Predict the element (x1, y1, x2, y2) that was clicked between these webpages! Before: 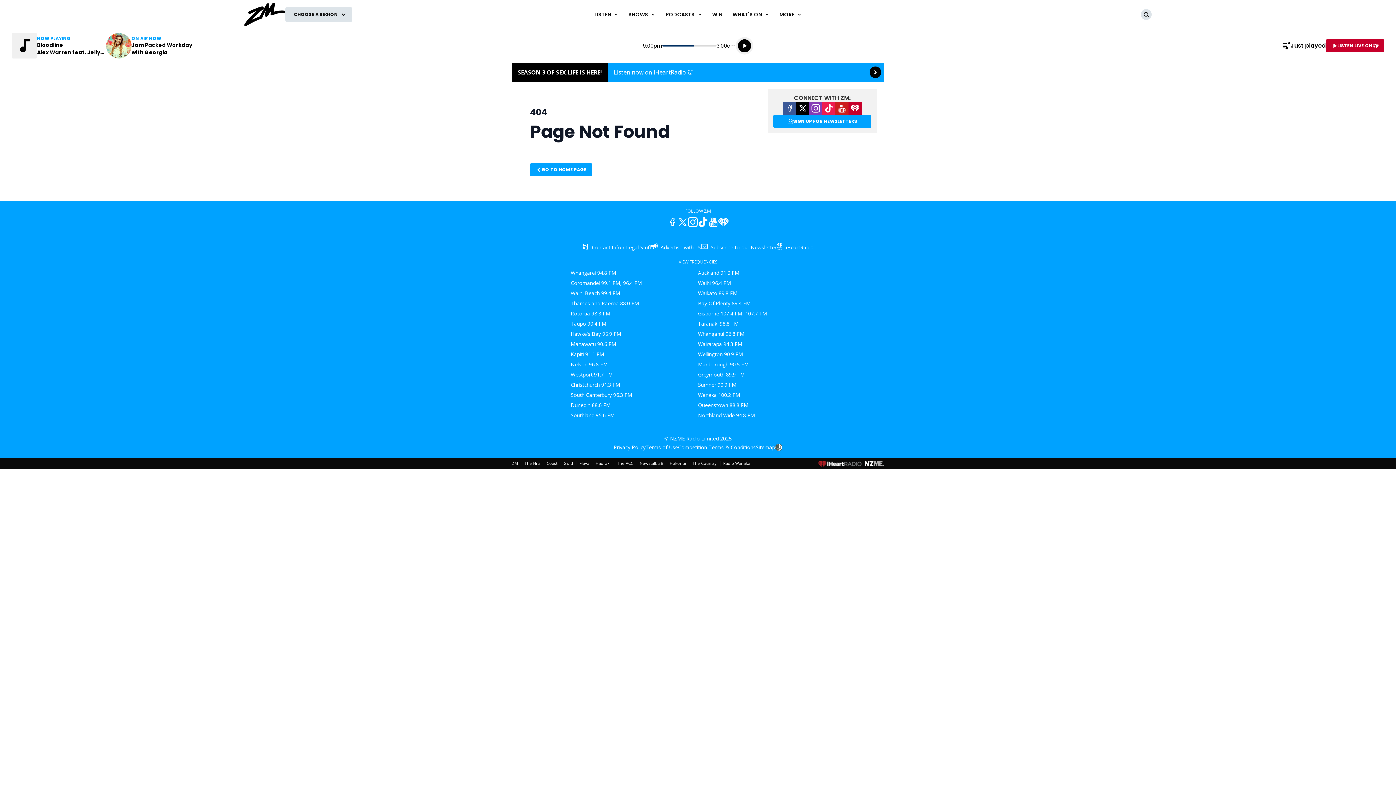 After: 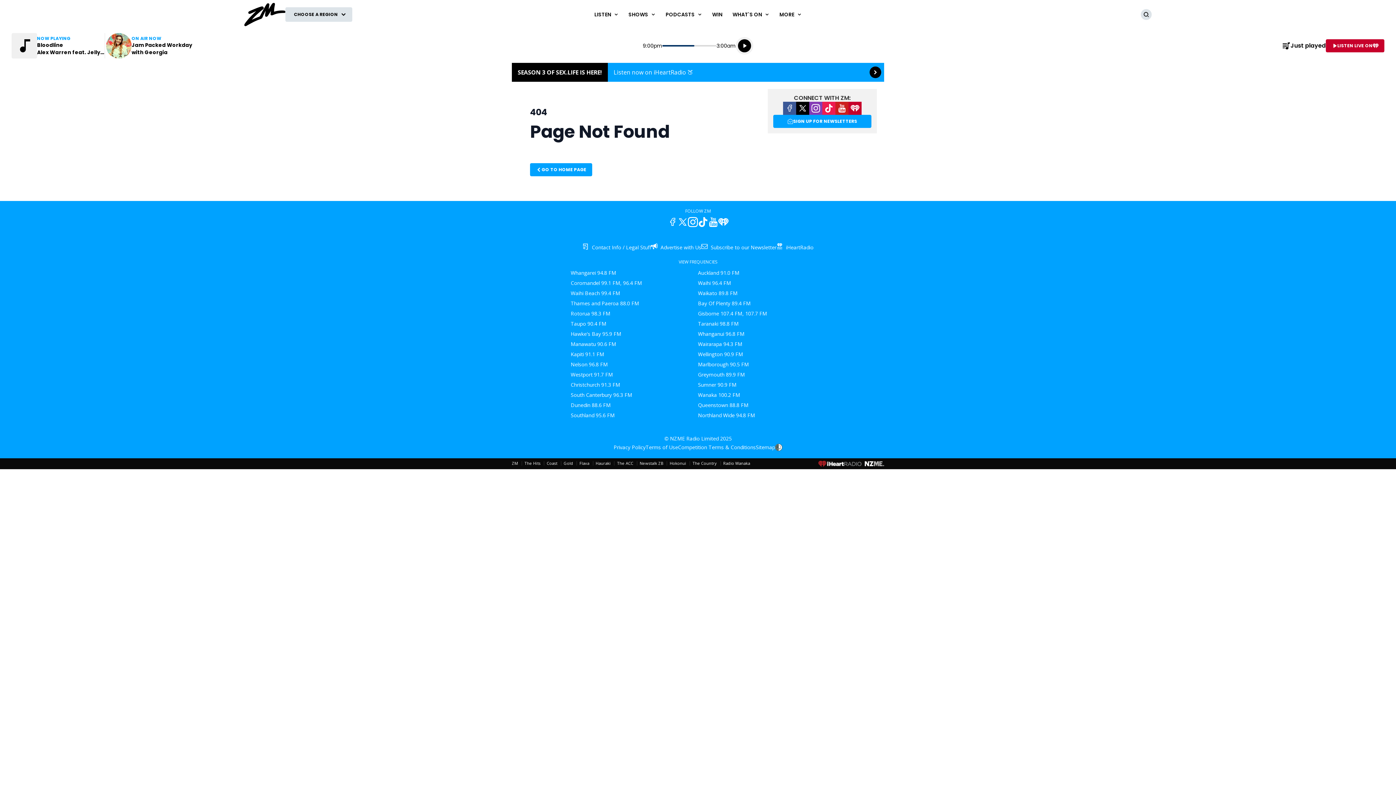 Action: label: Privacy Policy bbox: (613, 444, 645, 450)